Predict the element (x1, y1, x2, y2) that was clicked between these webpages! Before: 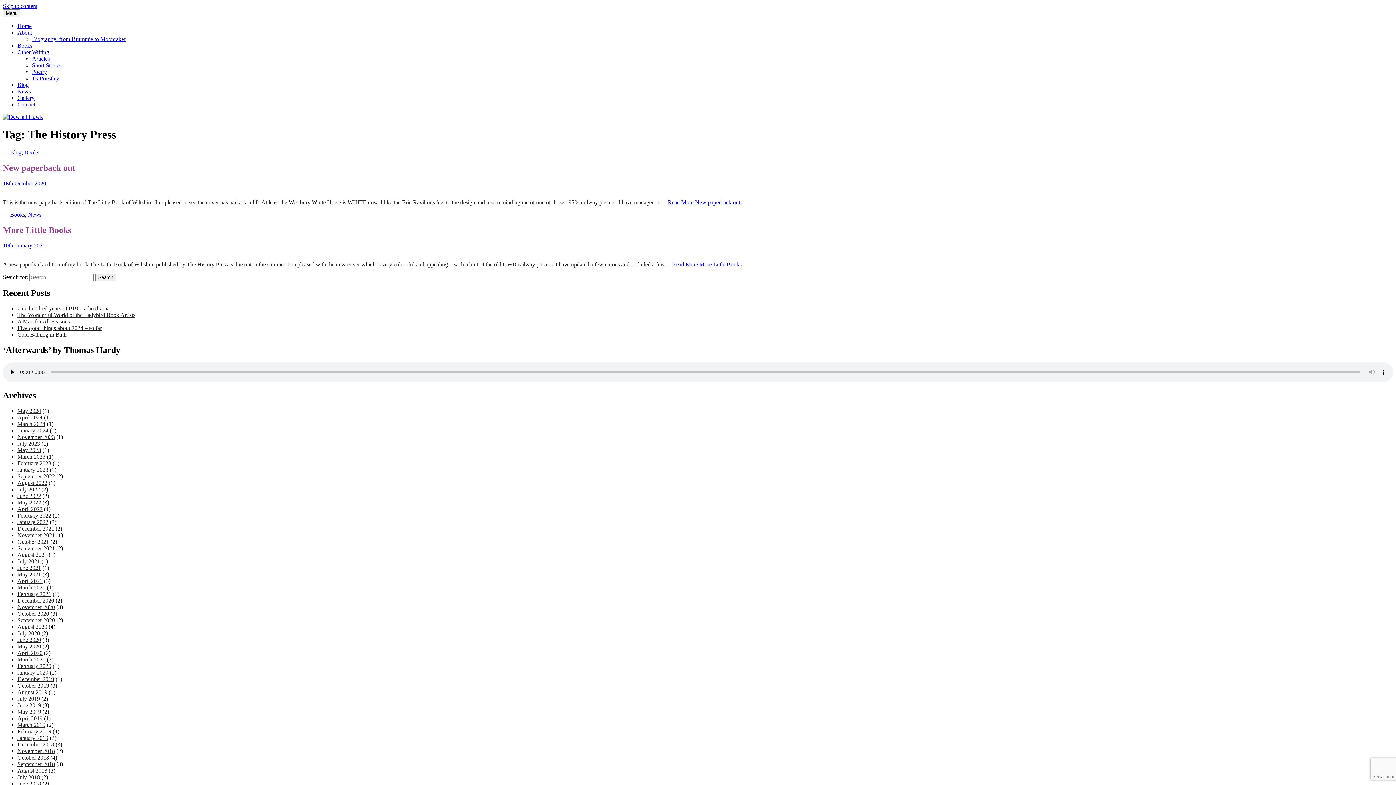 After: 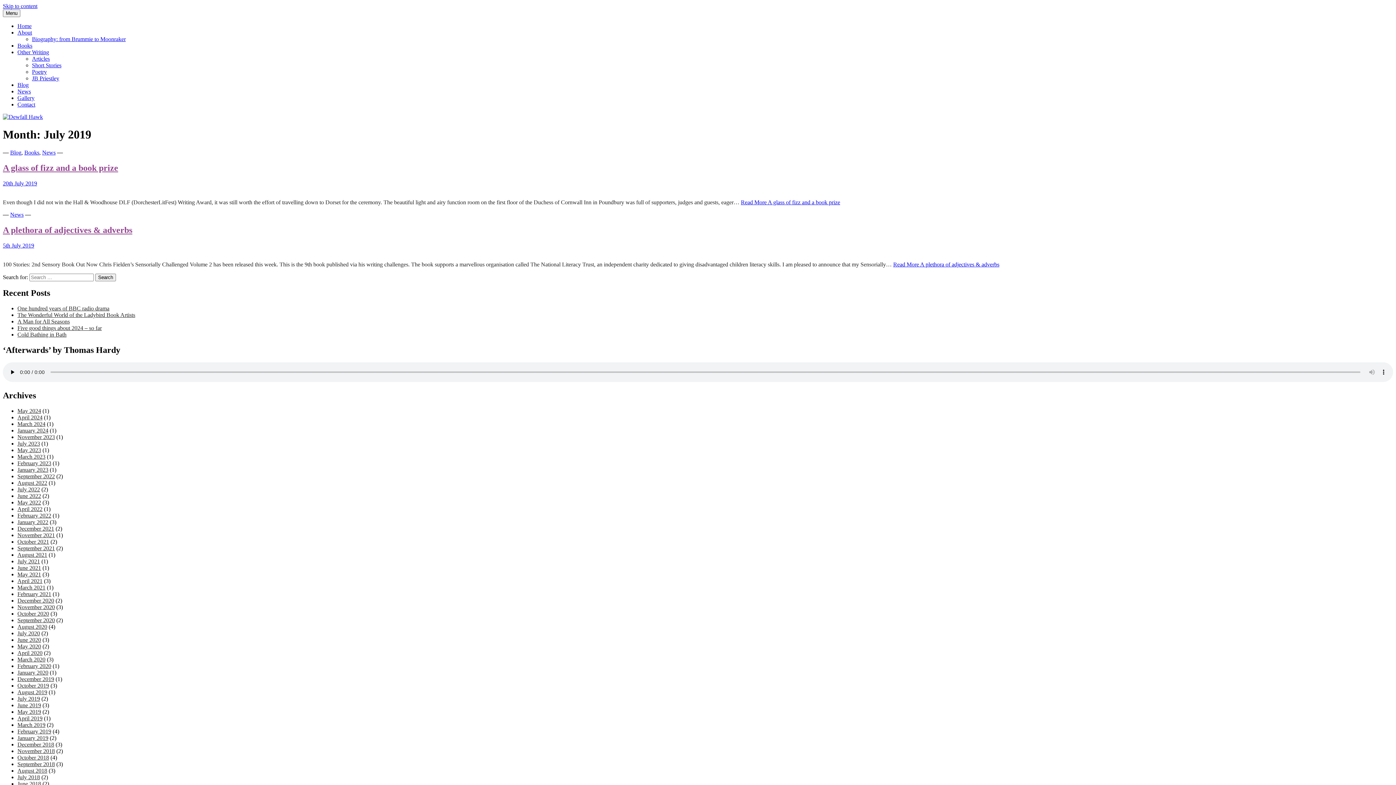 Action: bbox: (17, 695, 40, 702) label: July 2019